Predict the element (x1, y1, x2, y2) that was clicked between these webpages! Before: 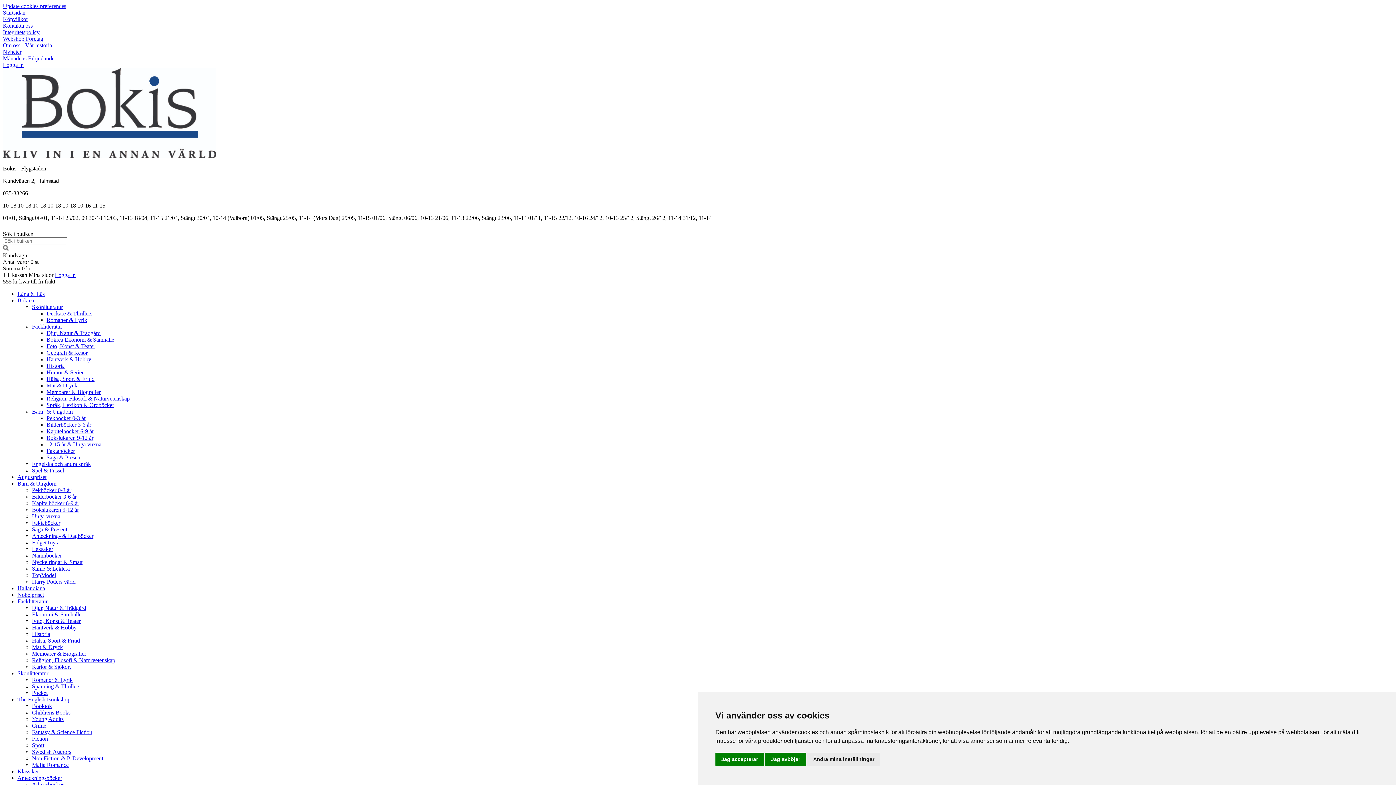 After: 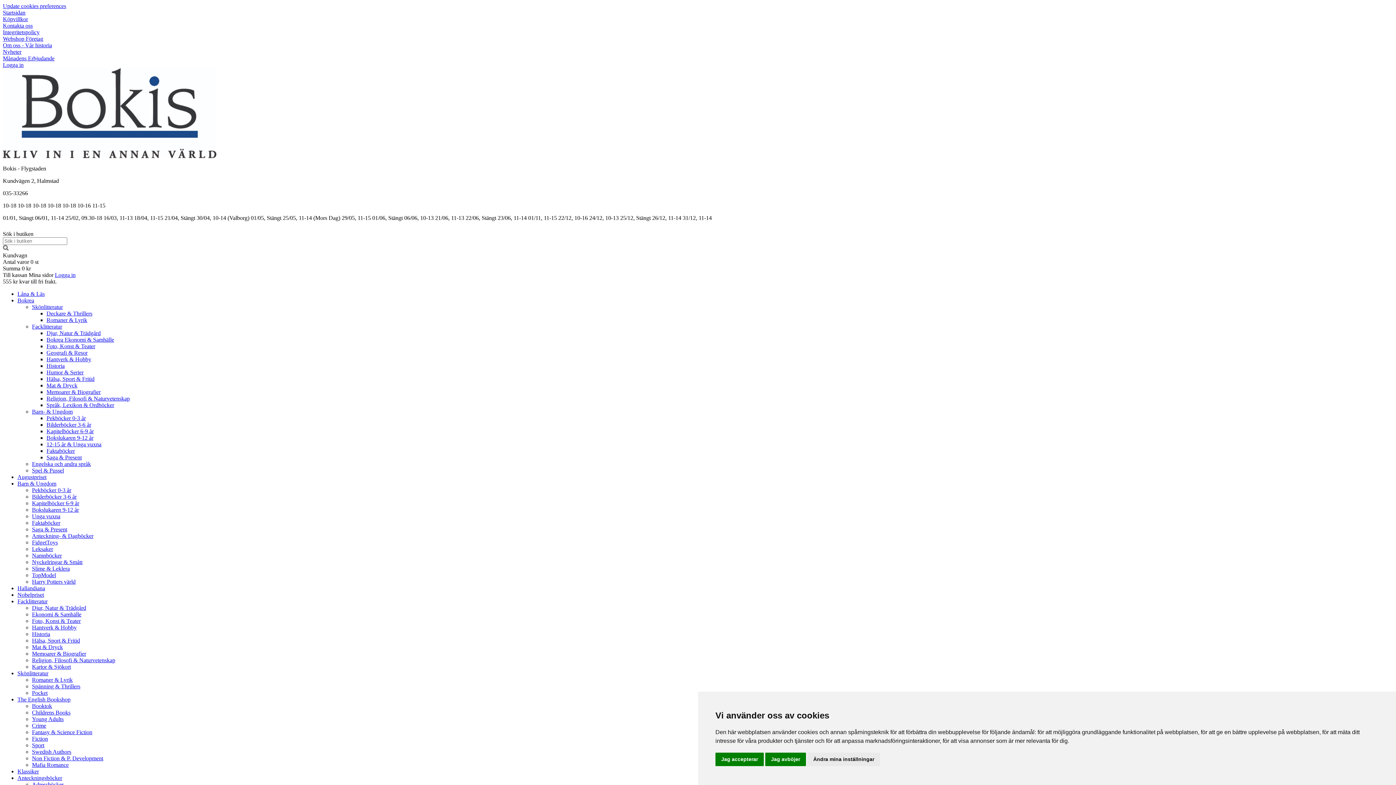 Action: bbox: (32, 742, 44, 748) label: Sport